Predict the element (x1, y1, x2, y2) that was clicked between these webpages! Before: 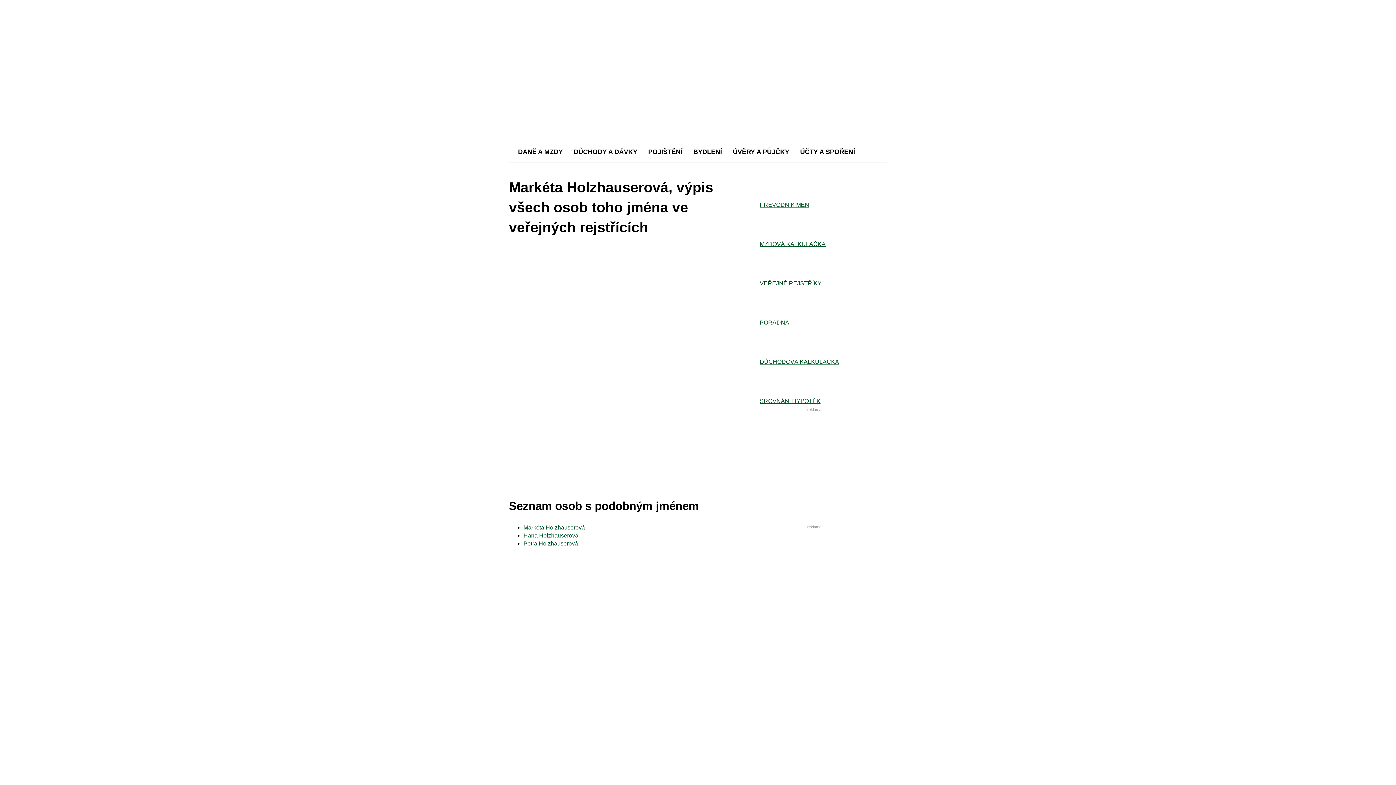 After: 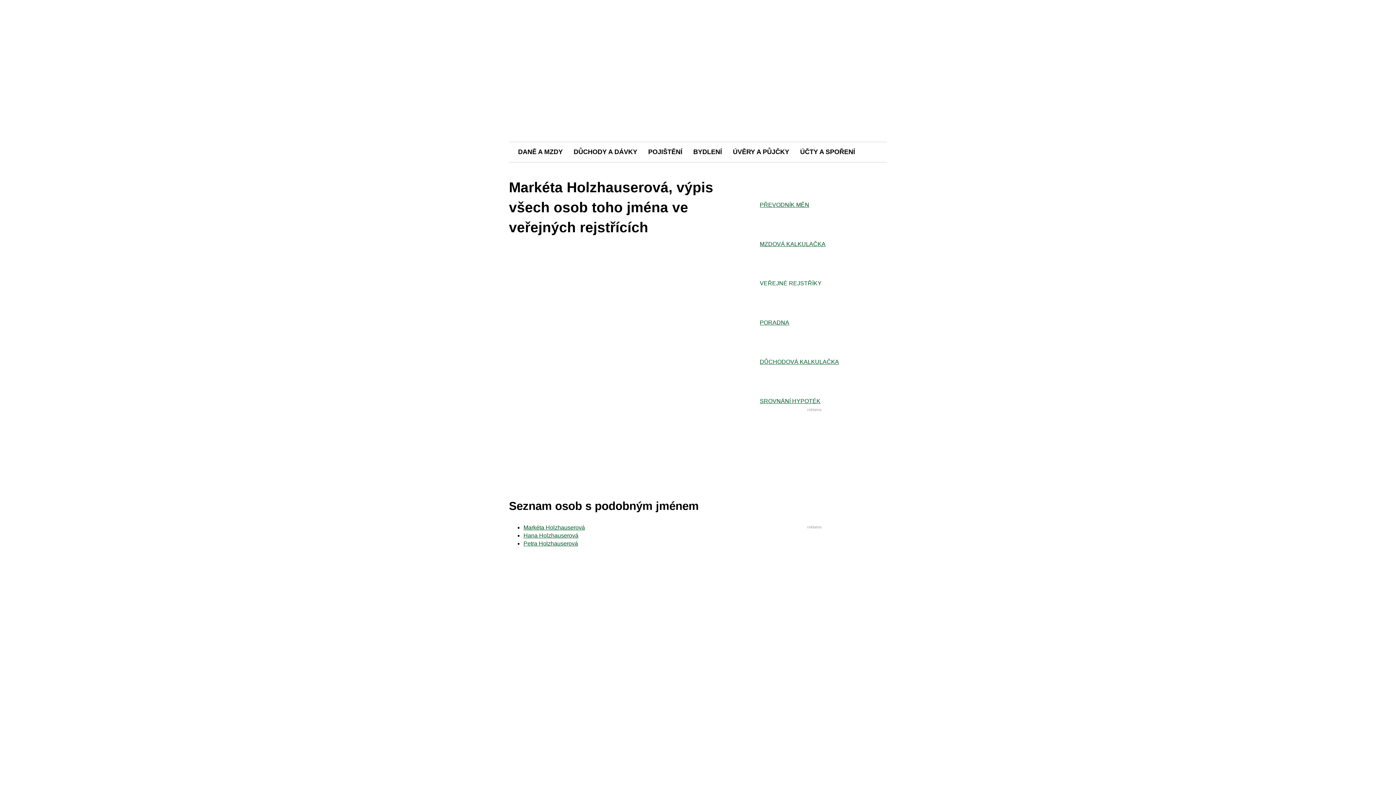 Action: label: VEŘEJNÉ REJSTŘÍKY bbox: (760, 248, 887, 287)